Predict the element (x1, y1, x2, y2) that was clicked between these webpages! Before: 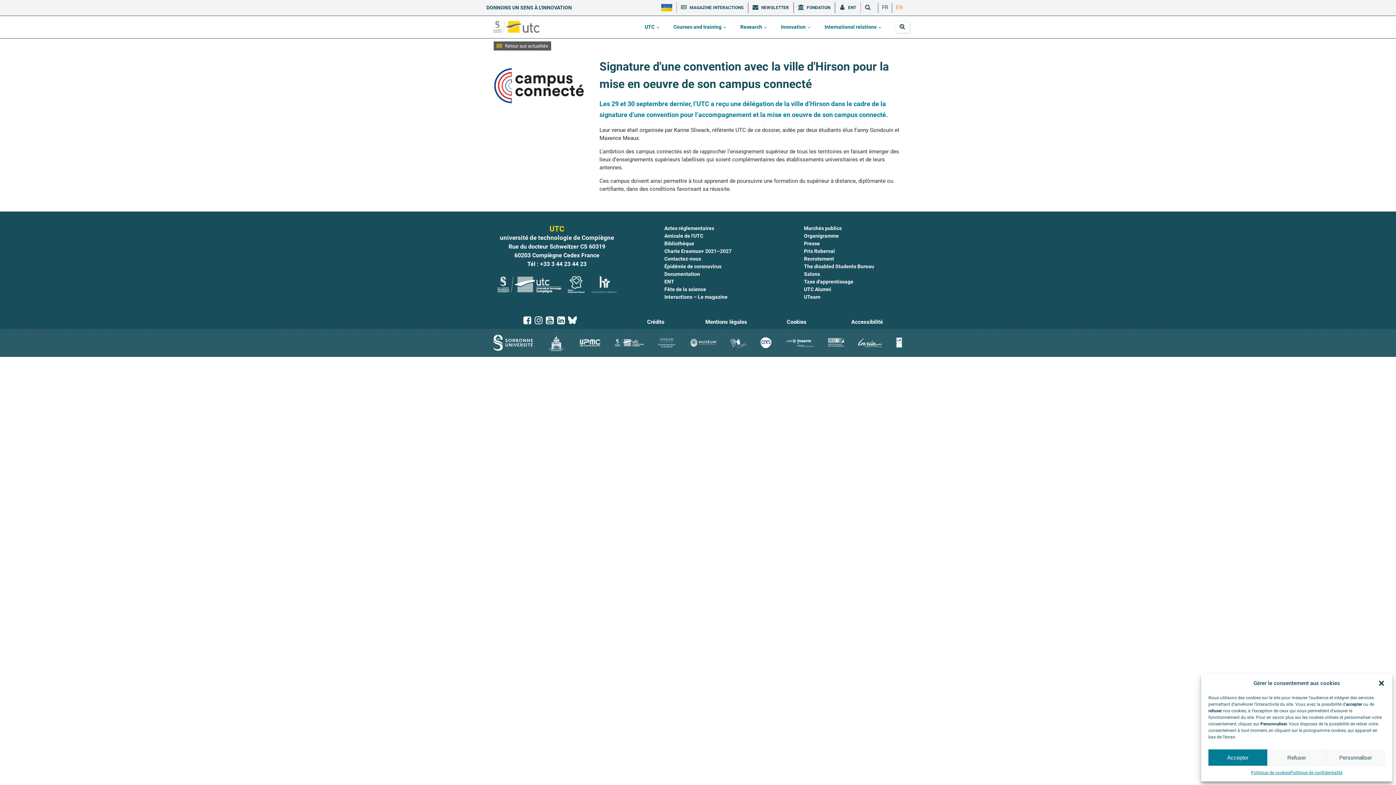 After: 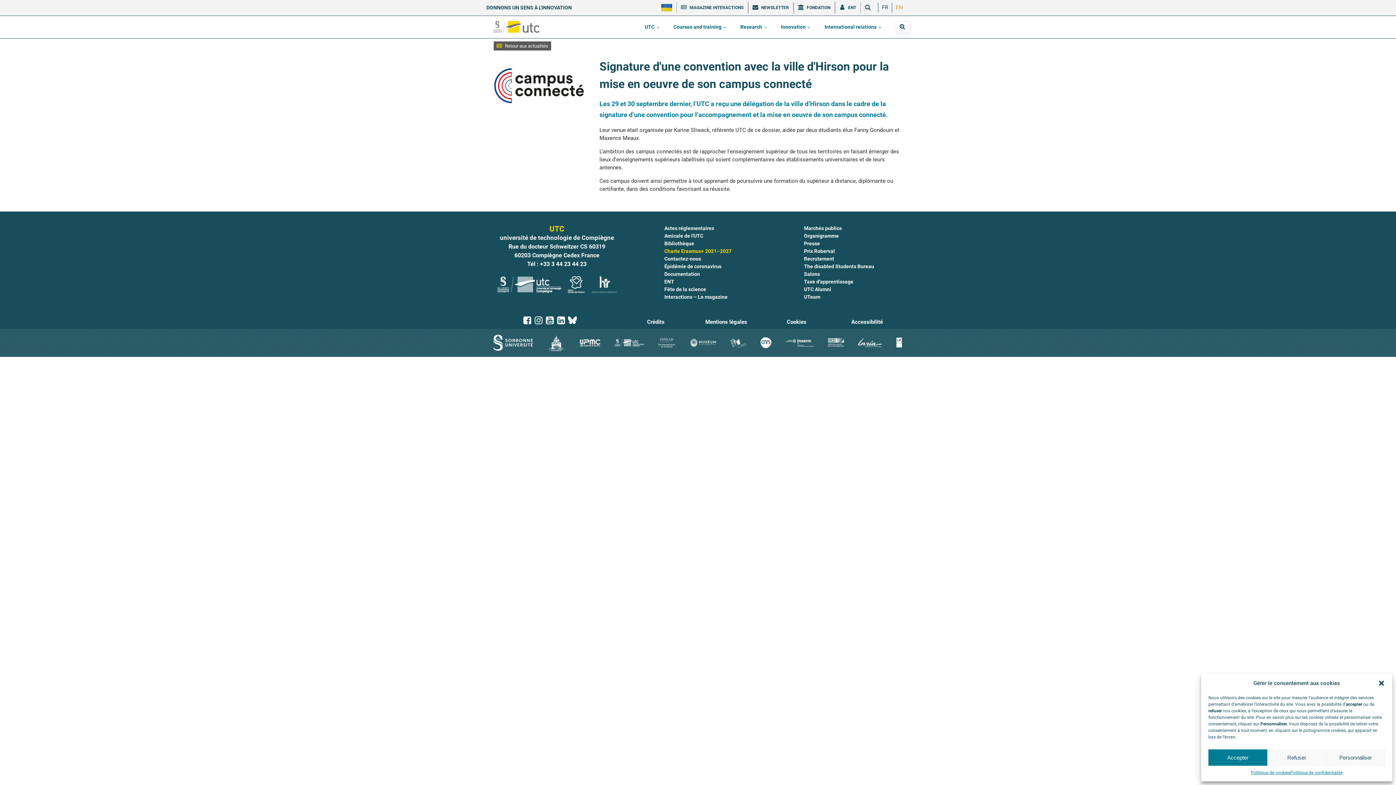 Action: bbox: (664, 247, 731, 255) label: Charte Erasmus+ 2021–2027